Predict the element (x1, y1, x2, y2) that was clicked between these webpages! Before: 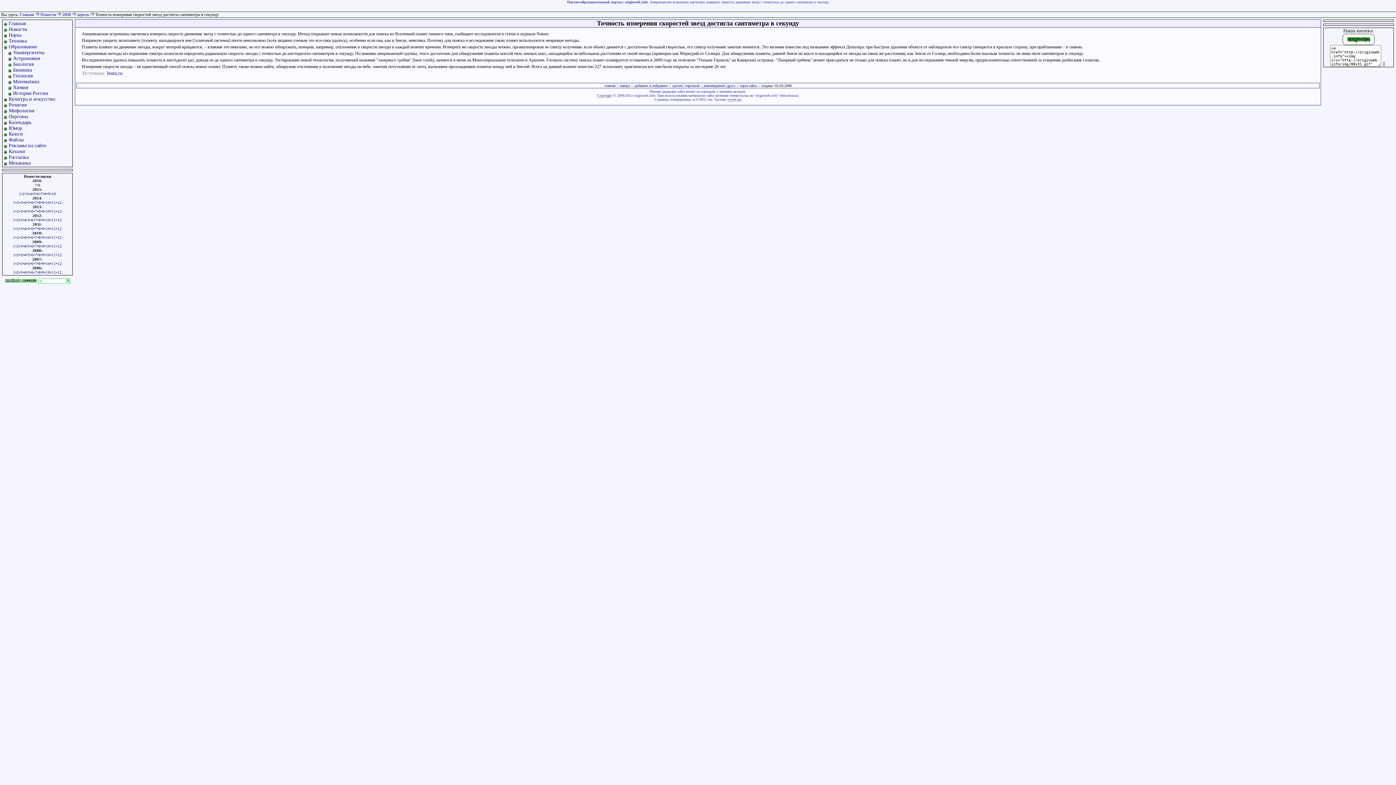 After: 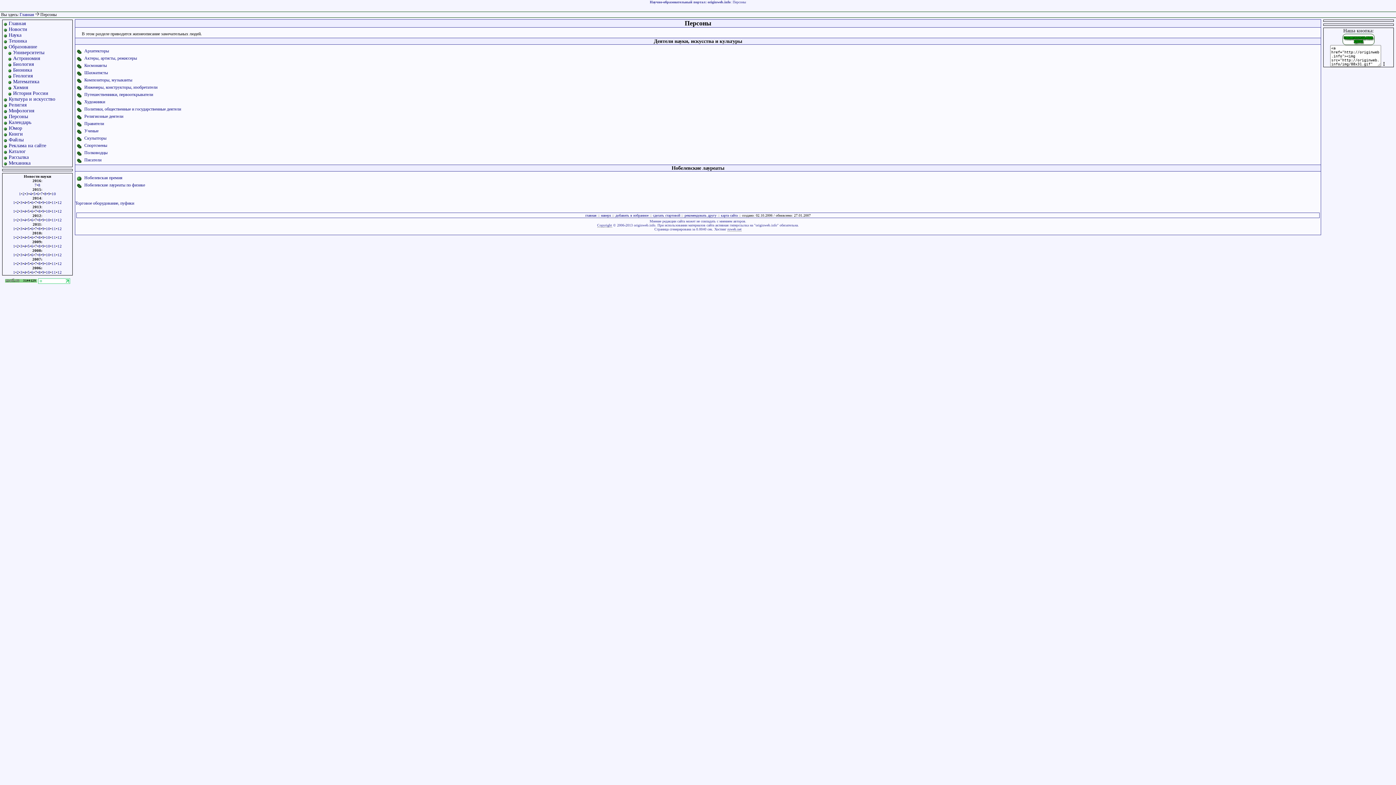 Action: bbox: (8, 113, 28, 119) label: Персоны